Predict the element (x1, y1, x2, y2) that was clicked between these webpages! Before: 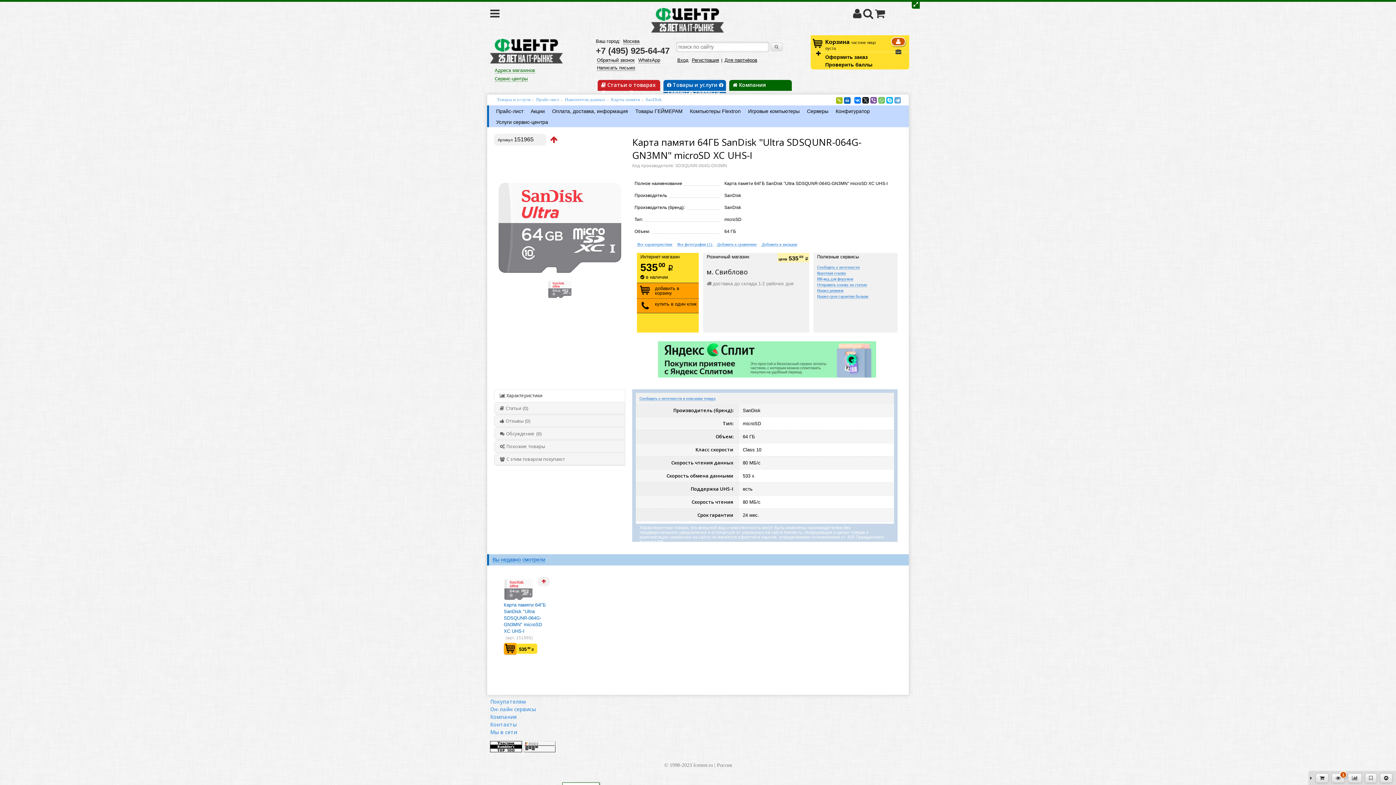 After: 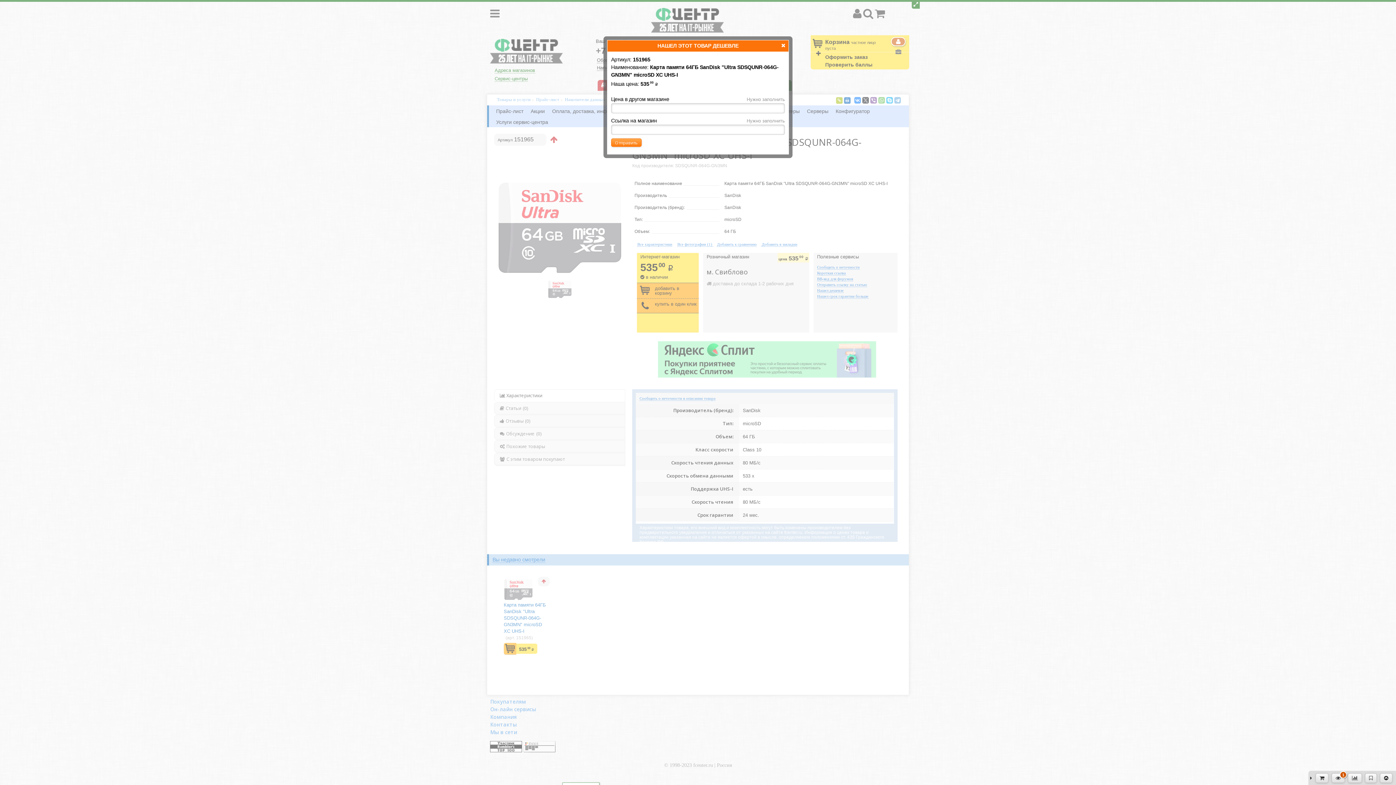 Action: label: Нашел дешевле bbox: (817, 288, 843, 293)